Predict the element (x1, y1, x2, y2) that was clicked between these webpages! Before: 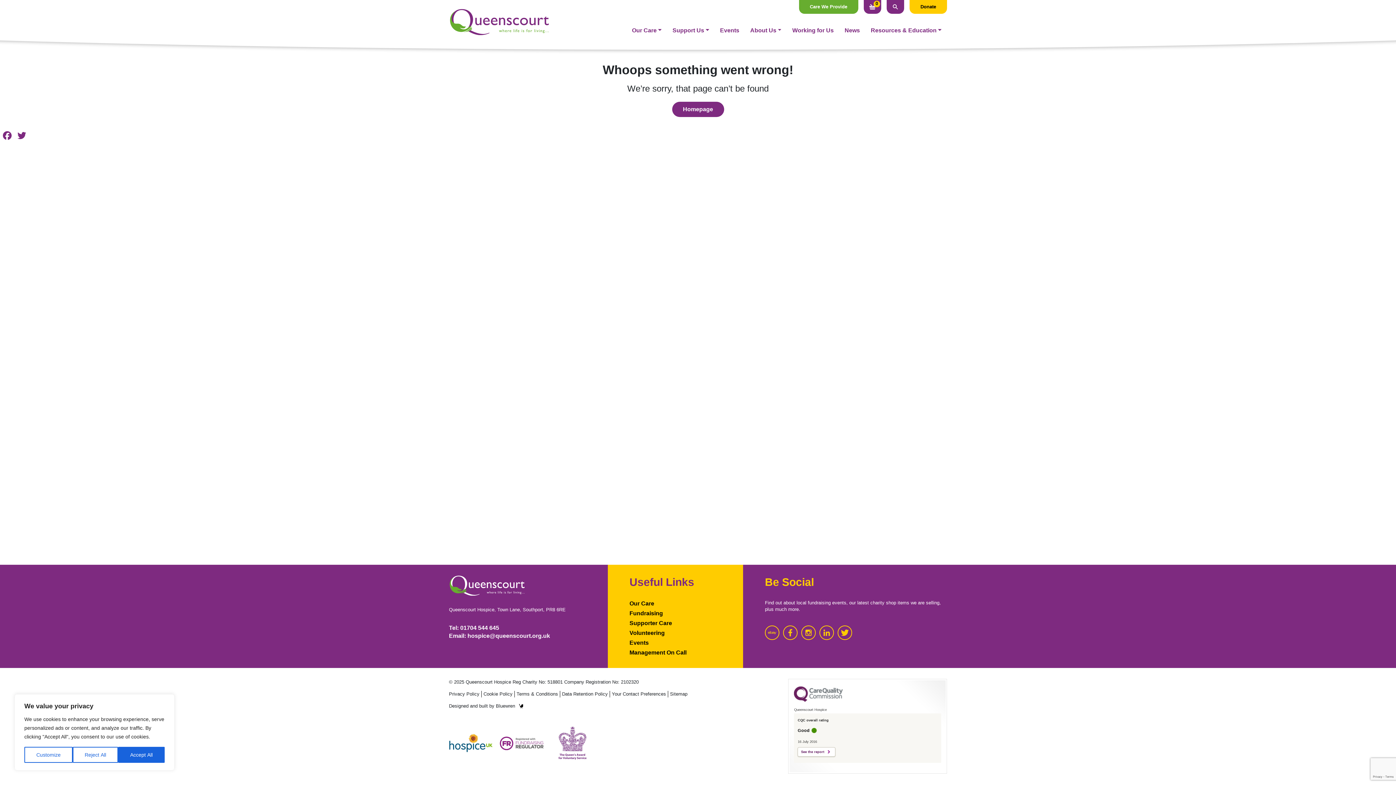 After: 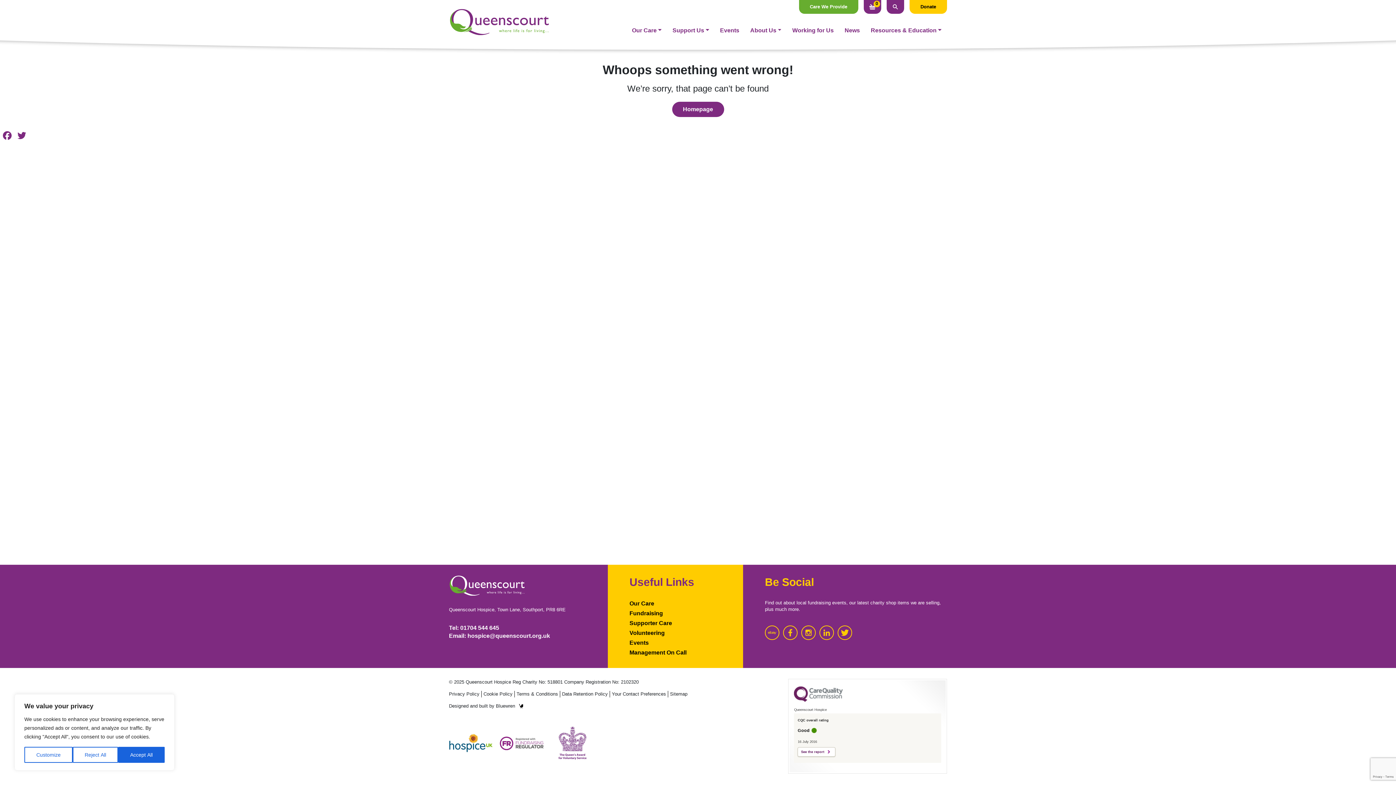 Action: bbox: (449, 632, 586, 640) label: Email: hospice@queenscourt.org.uk